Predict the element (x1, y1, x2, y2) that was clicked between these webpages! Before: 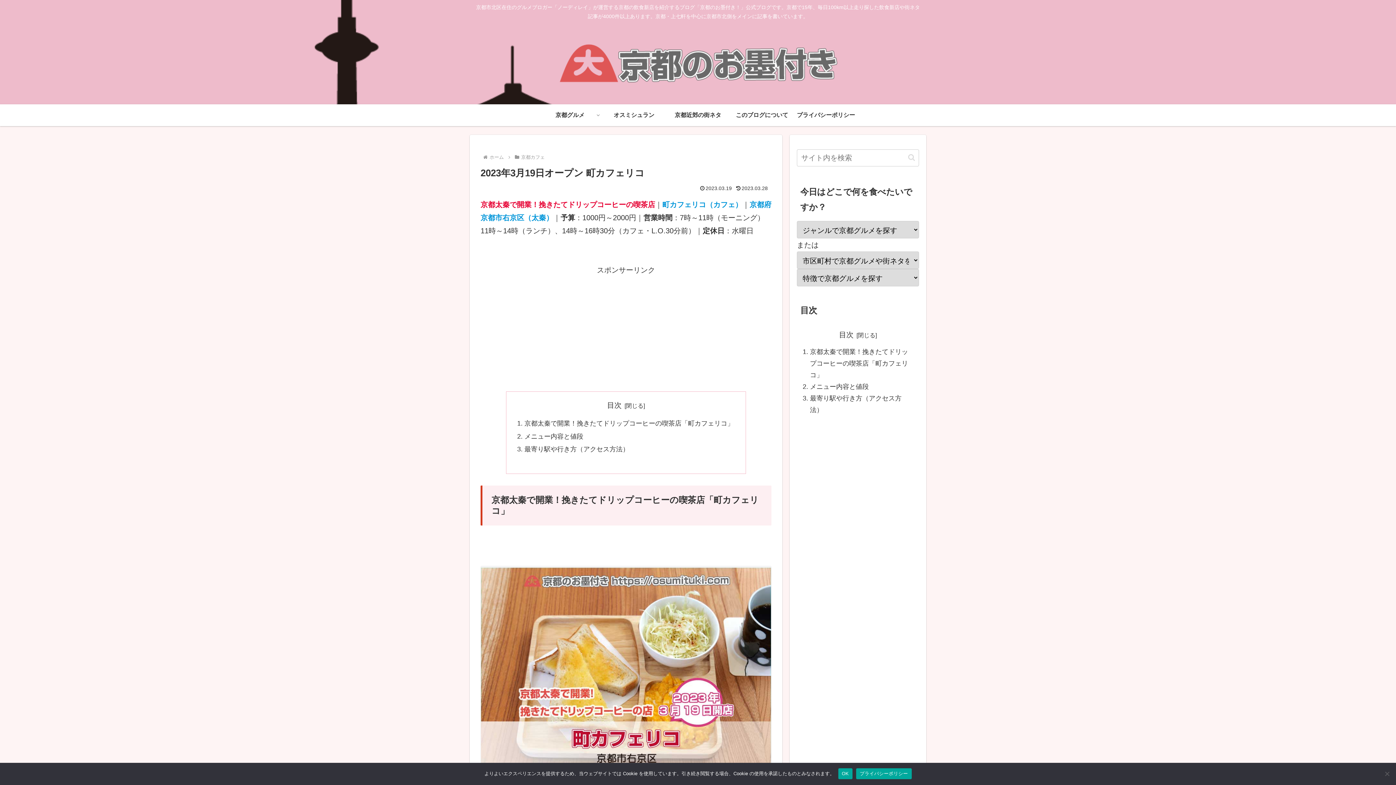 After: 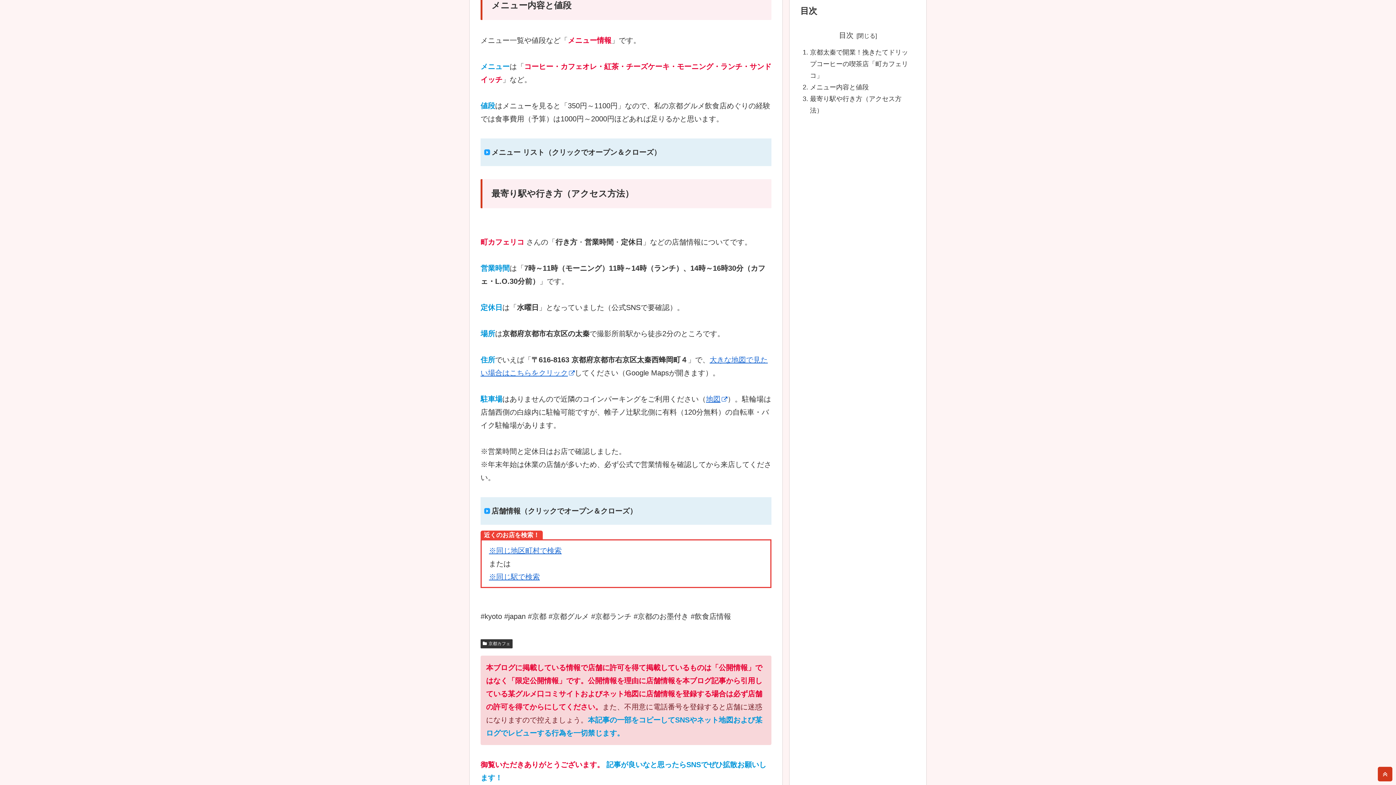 Action: label: メニュー内容と値段 bbox: (810, 383, 869, 390)